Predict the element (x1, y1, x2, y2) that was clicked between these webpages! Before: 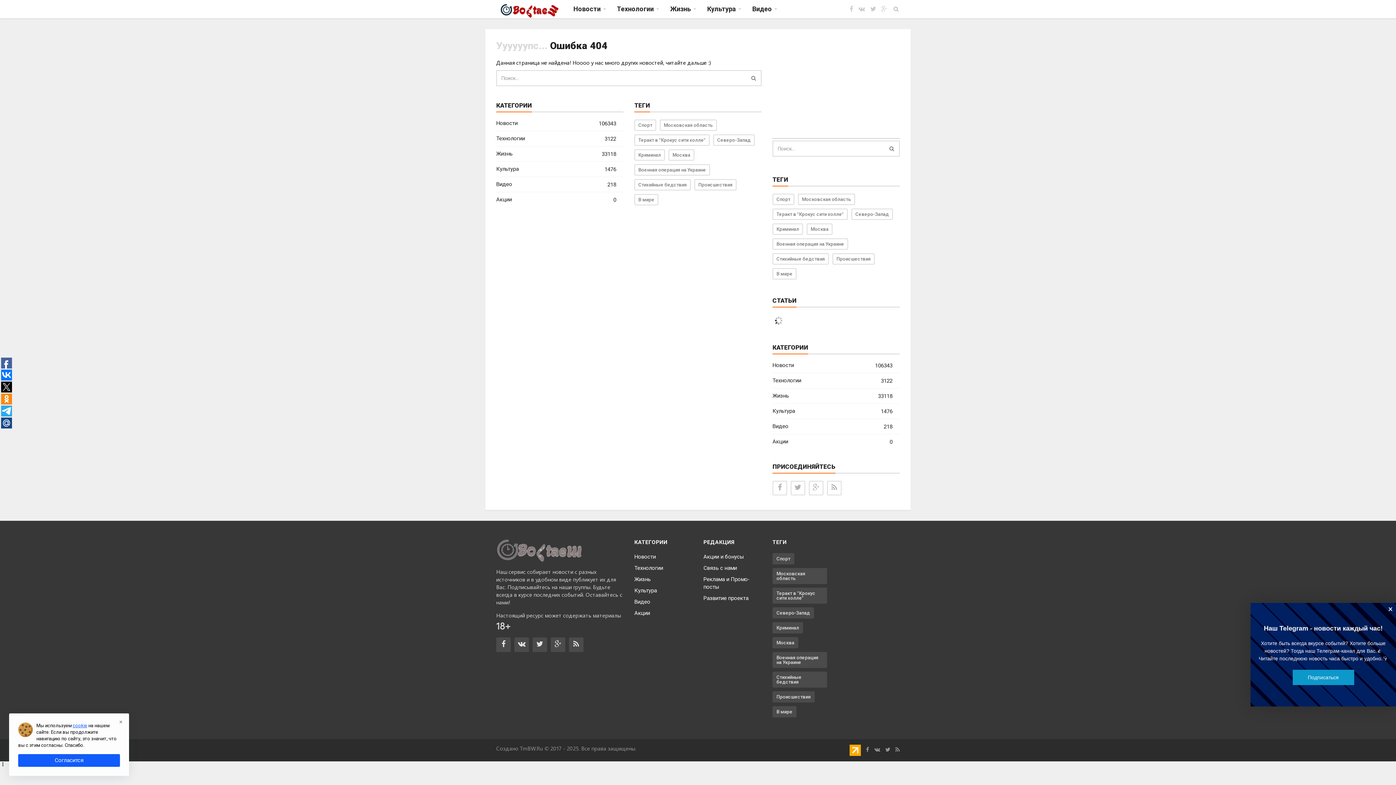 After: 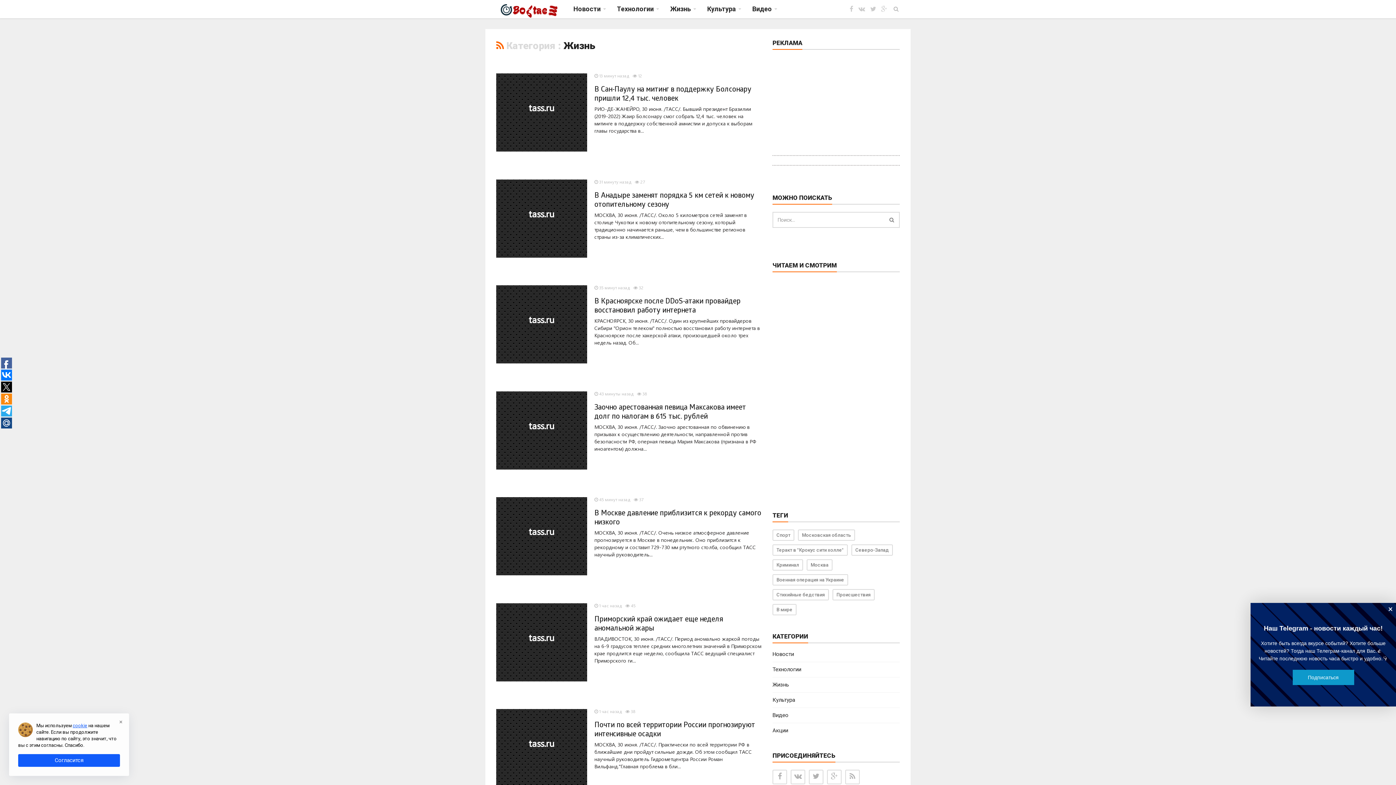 Action: label: Жизнь bbox: (664, 0, 701, 18)